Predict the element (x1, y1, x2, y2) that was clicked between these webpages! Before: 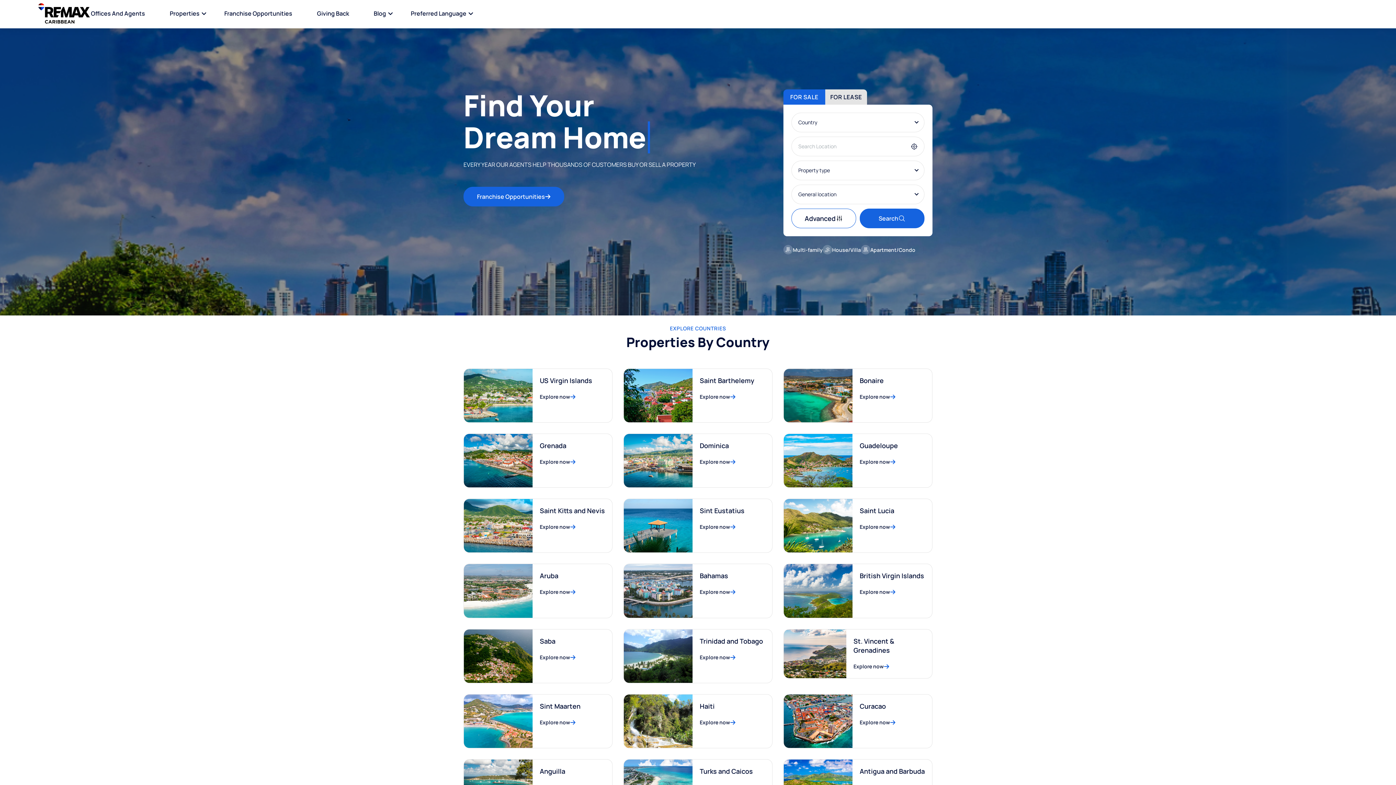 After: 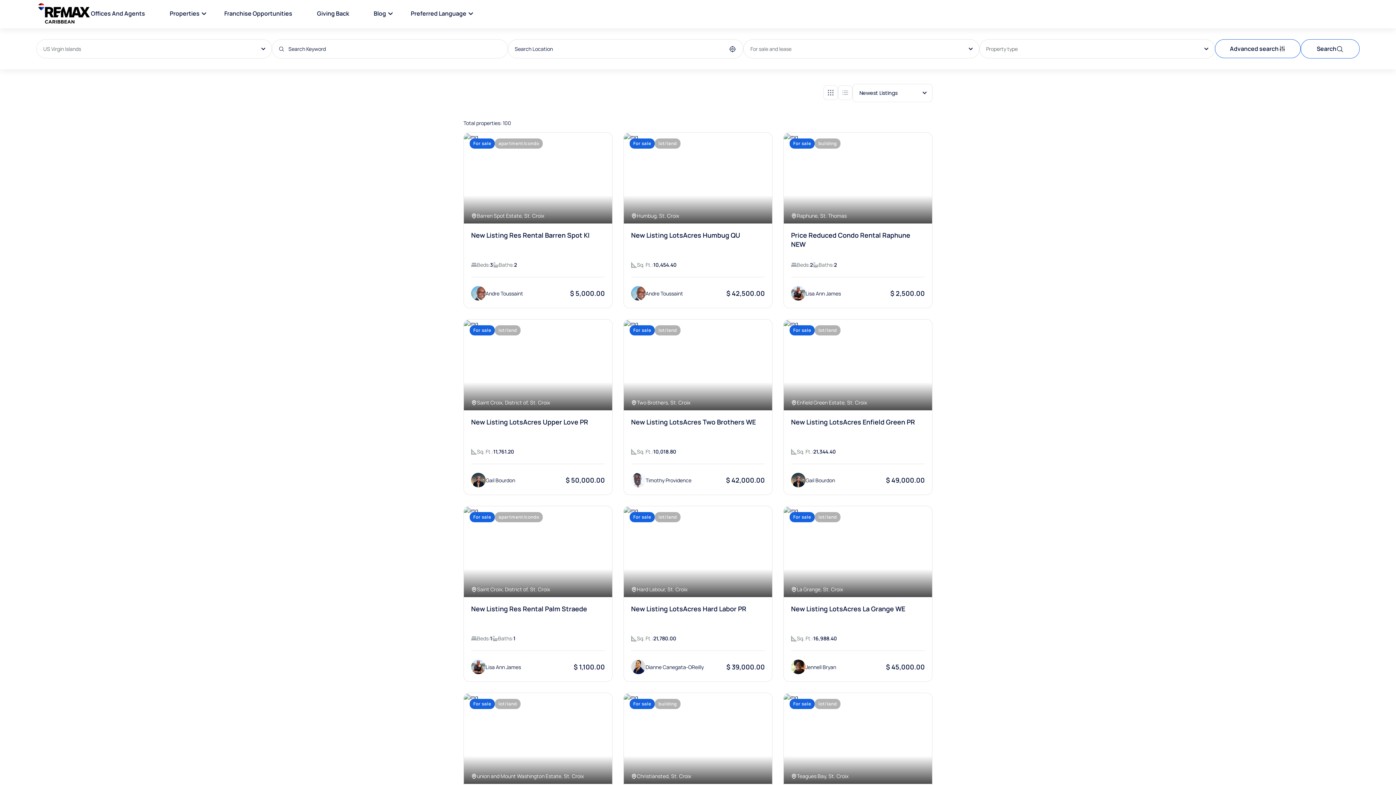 Action: bbox: (539, 392, 575, 401) label: Explore now